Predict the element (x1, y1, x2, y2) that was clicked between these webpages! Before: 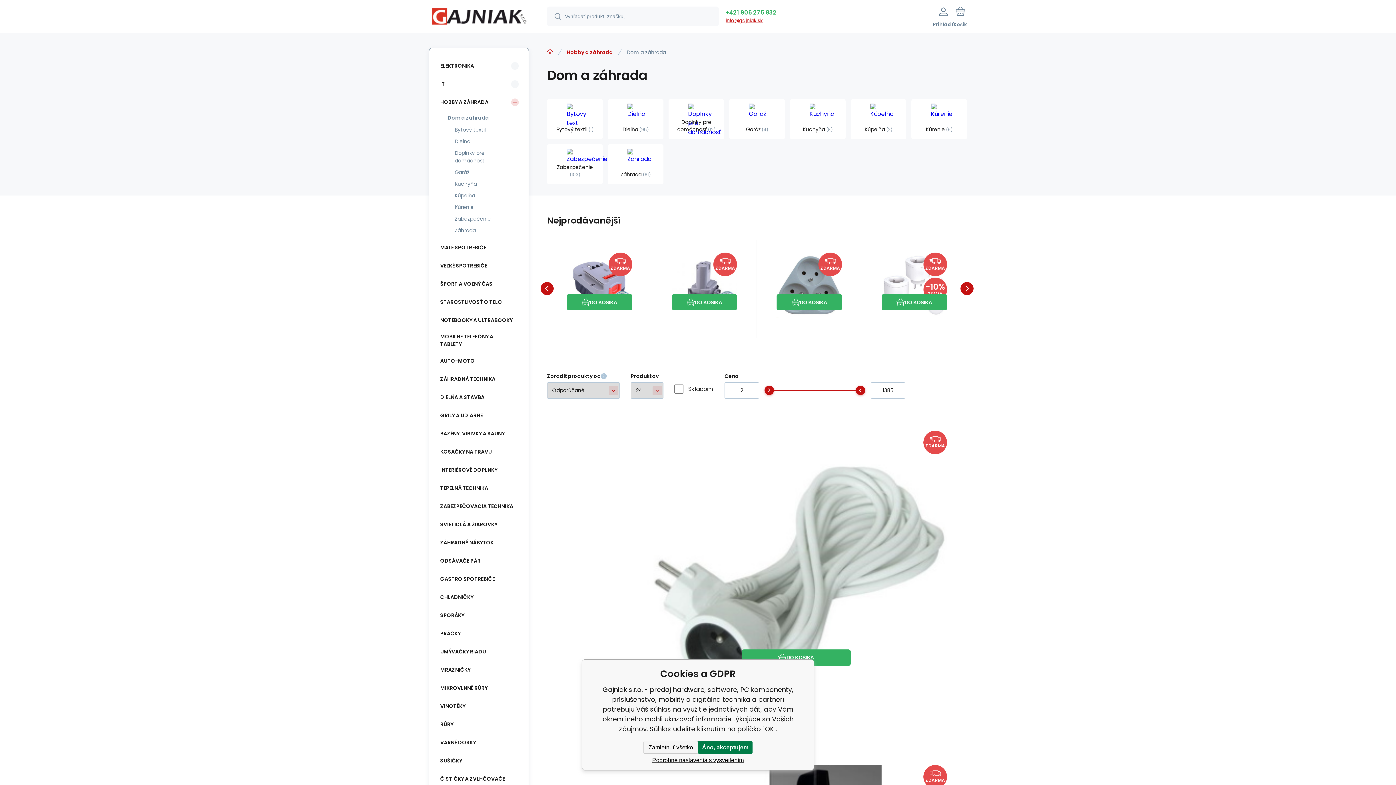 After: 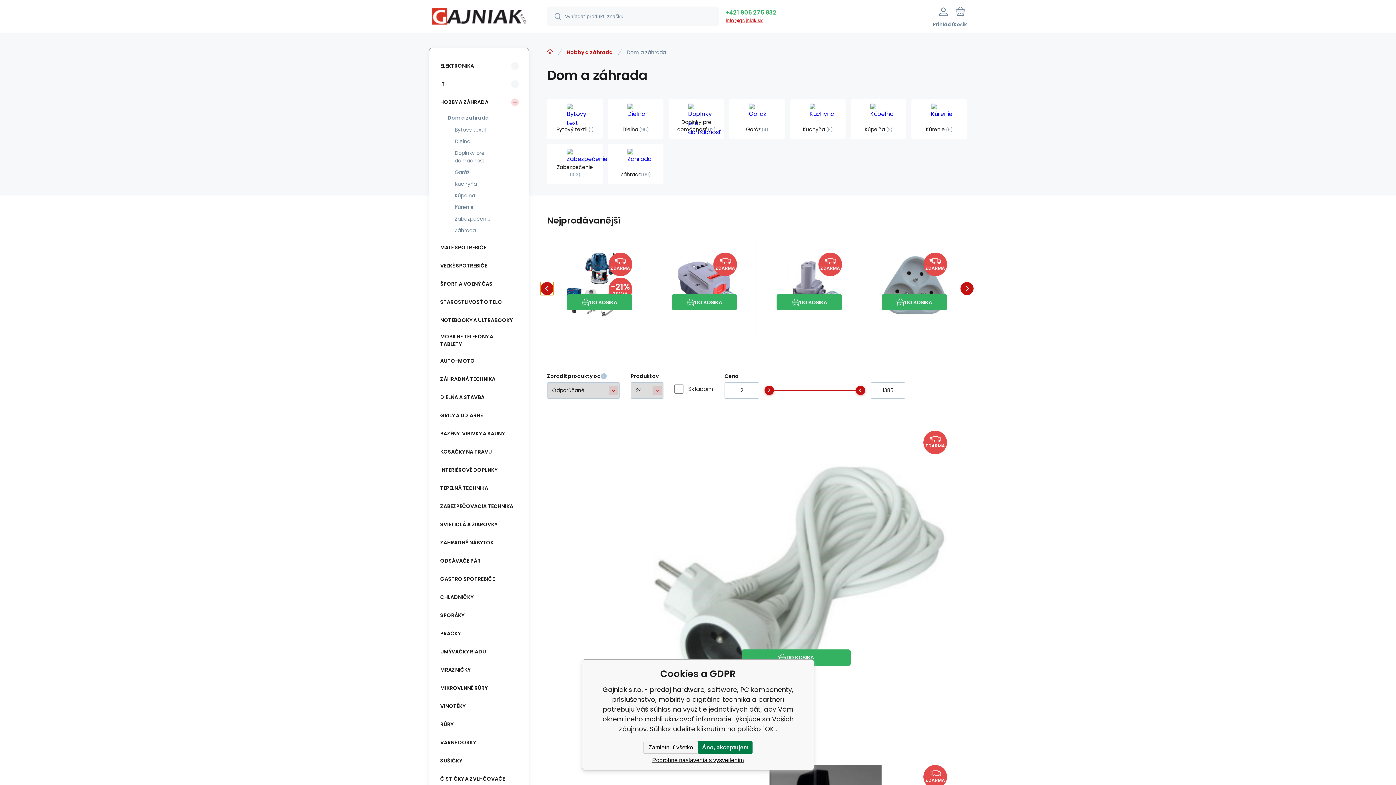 Action: bbox: (540, 282, 553, 295)